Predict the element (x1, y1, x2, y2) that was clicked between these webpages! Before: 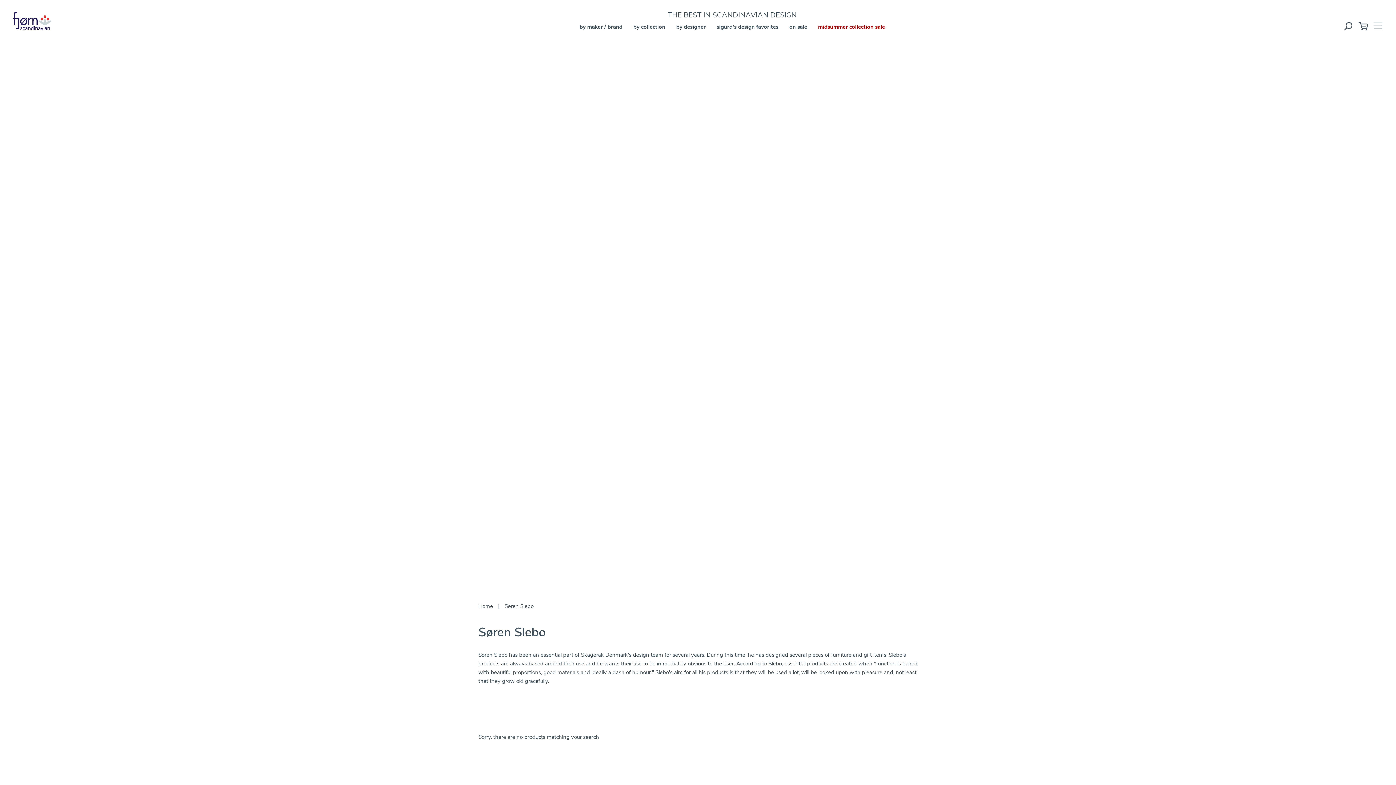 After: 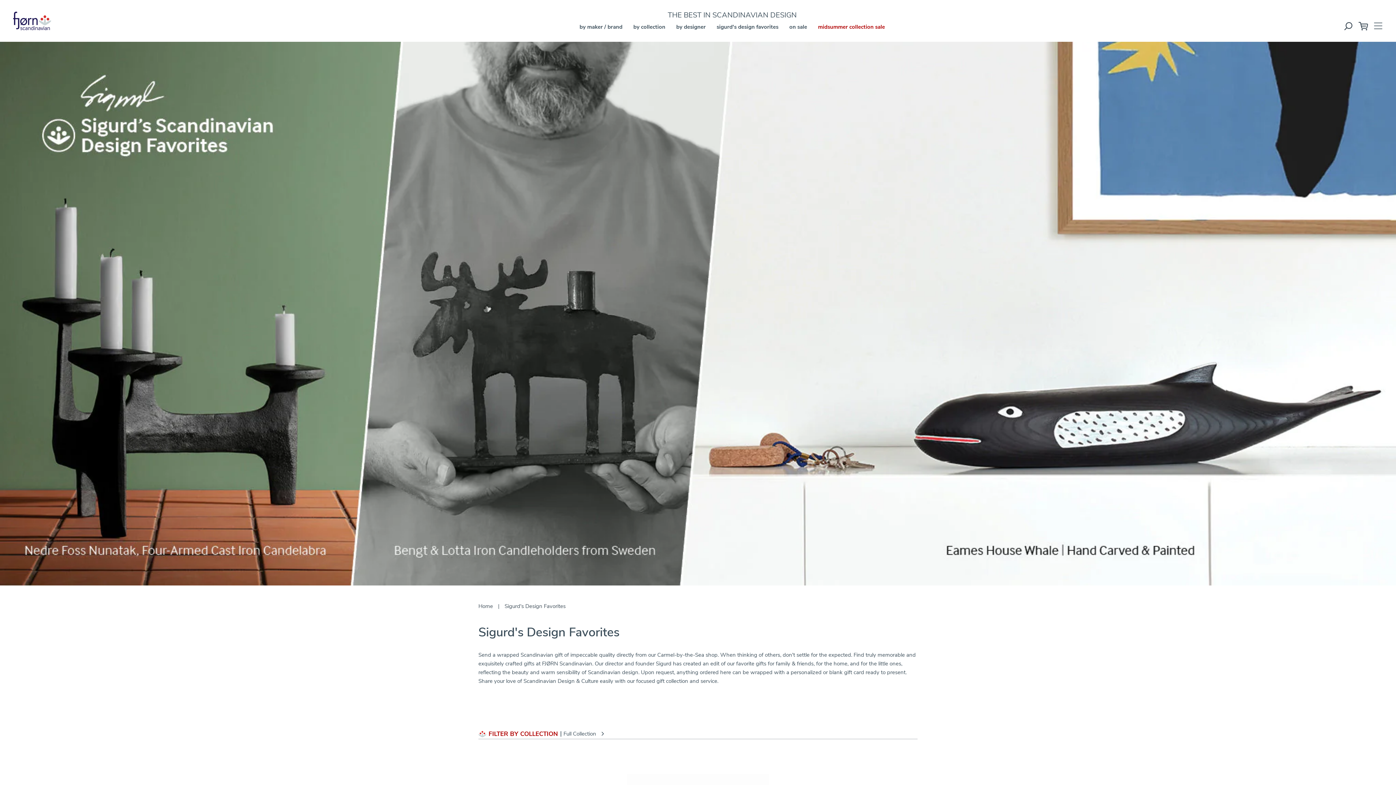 Action: bbox: (716, 23, 778, 30) label: sigurd's design favorites